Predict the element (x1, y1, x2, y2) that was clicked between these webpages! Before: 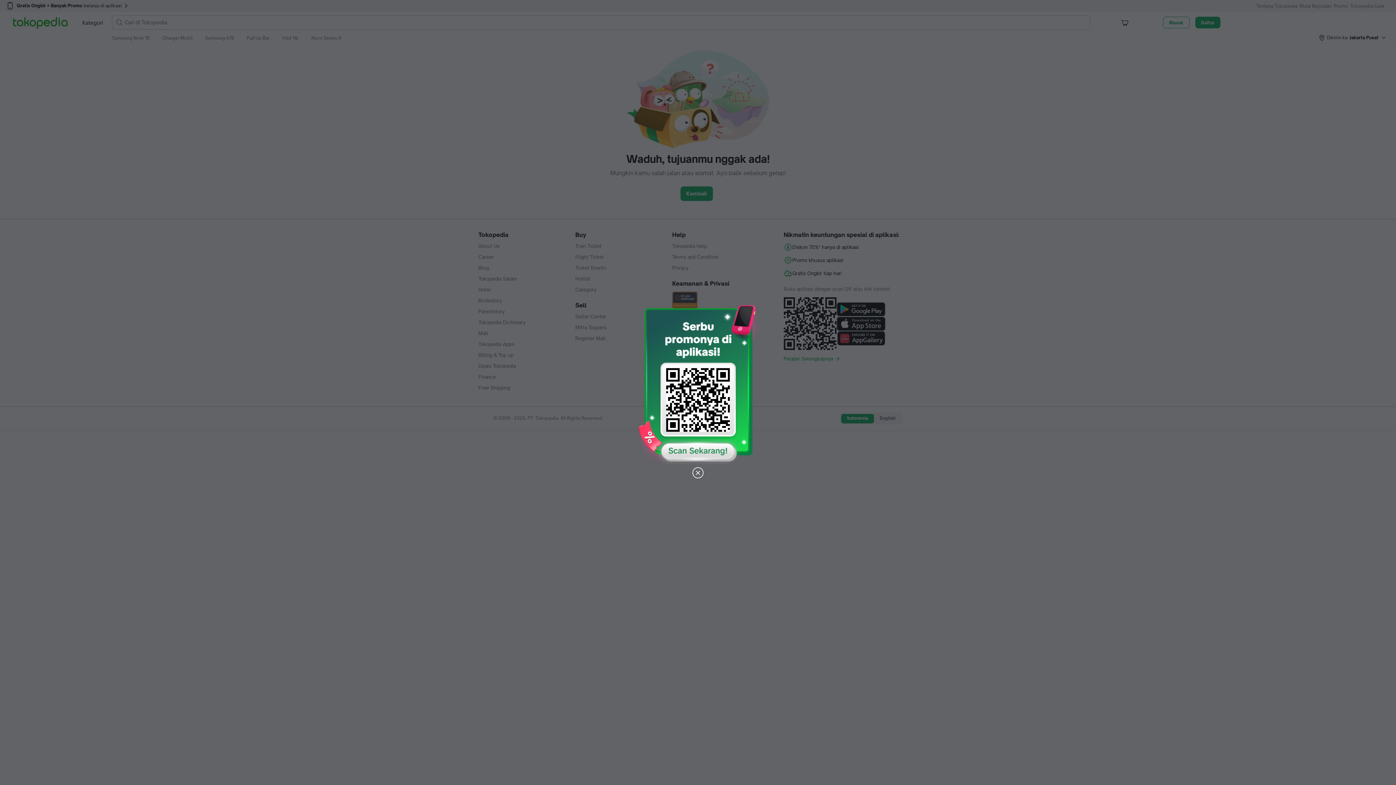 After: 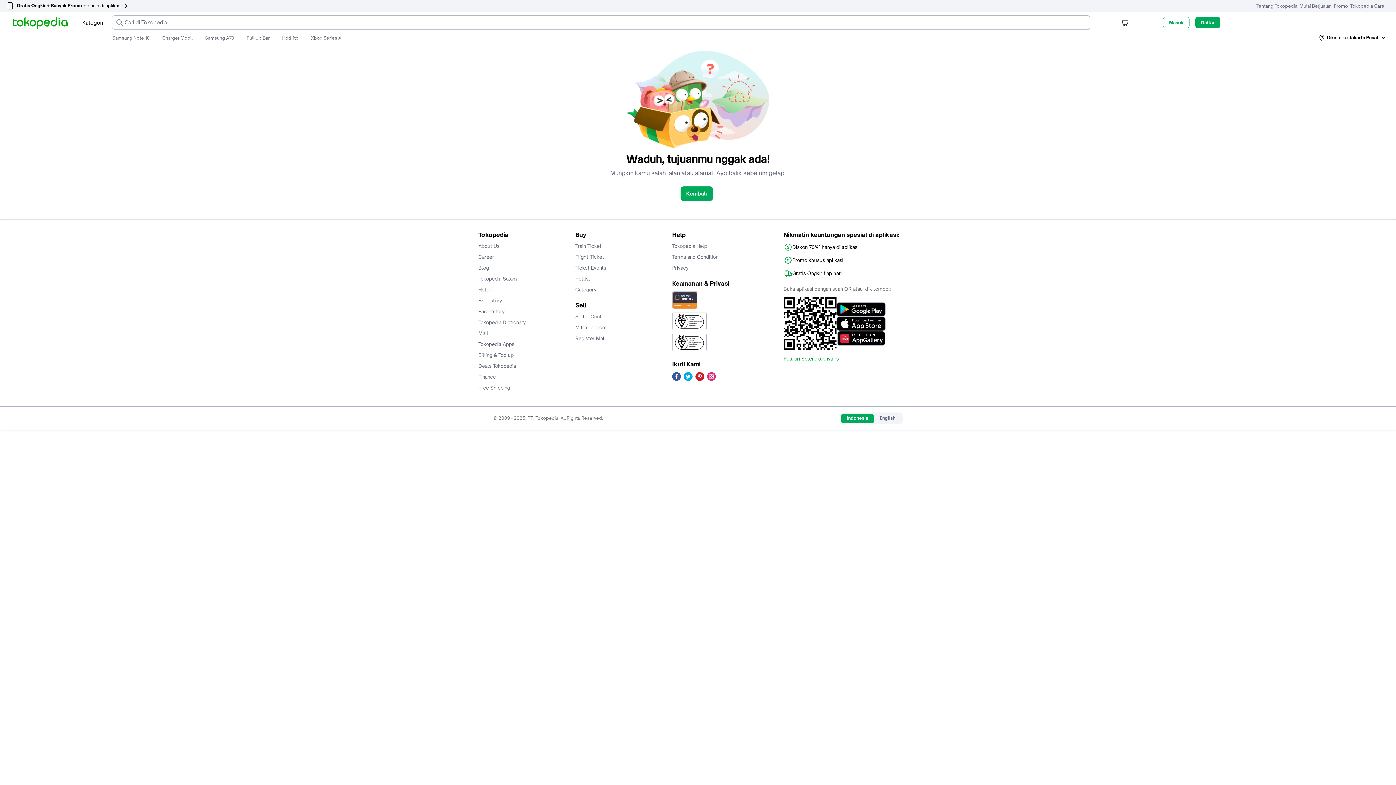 Action: bbox: (691, 466, 704, 480)